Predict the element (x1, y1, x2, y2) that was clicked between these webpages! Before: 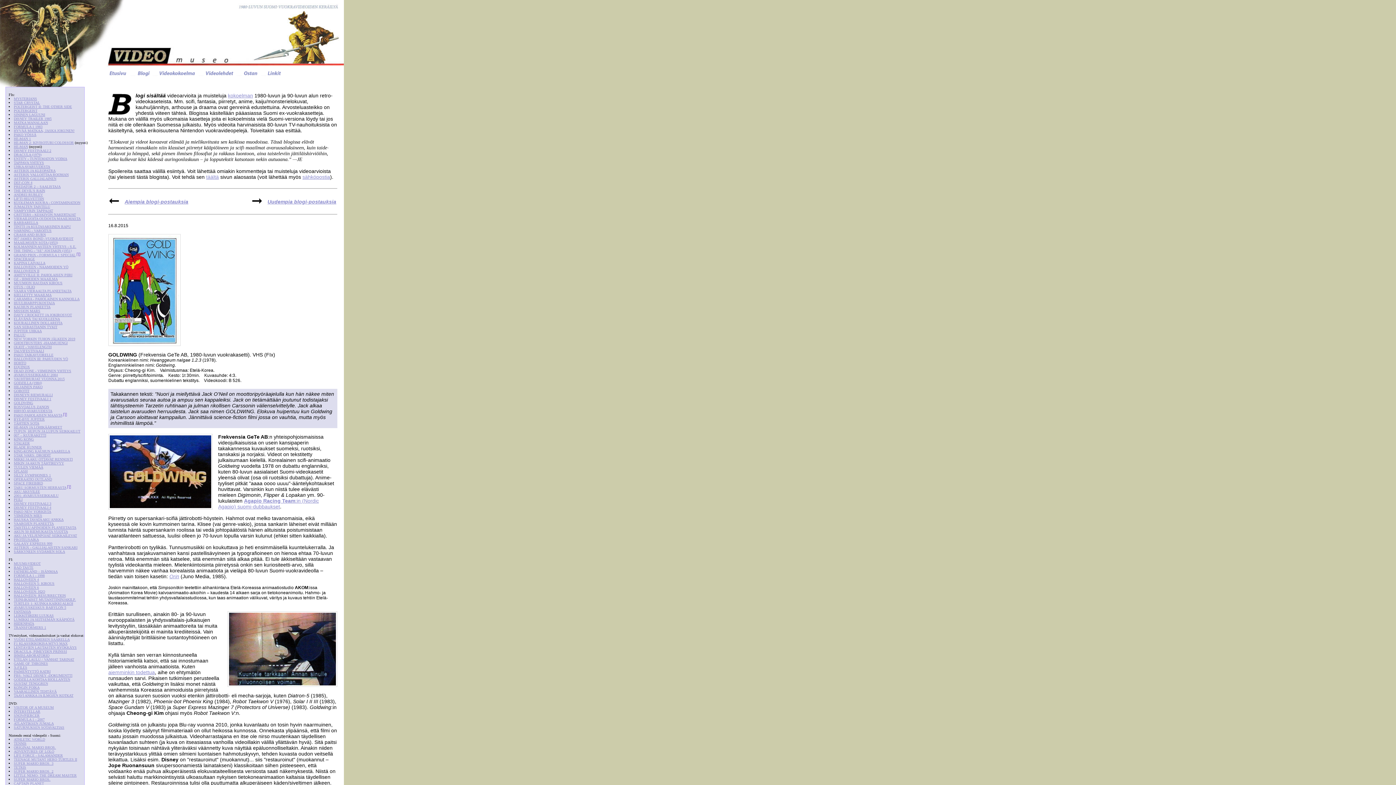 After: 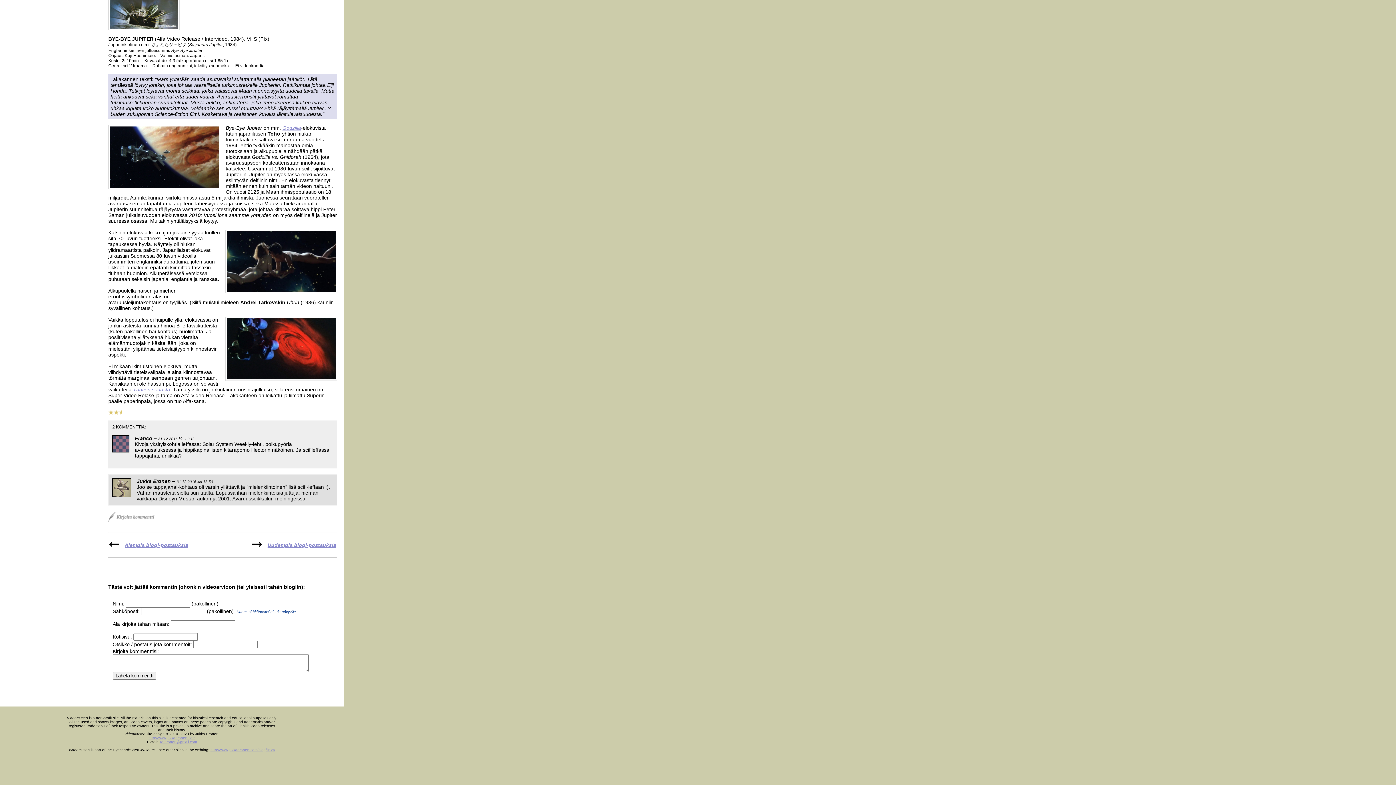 Action: label: täältä bbox: (206, 174, 218, 180)